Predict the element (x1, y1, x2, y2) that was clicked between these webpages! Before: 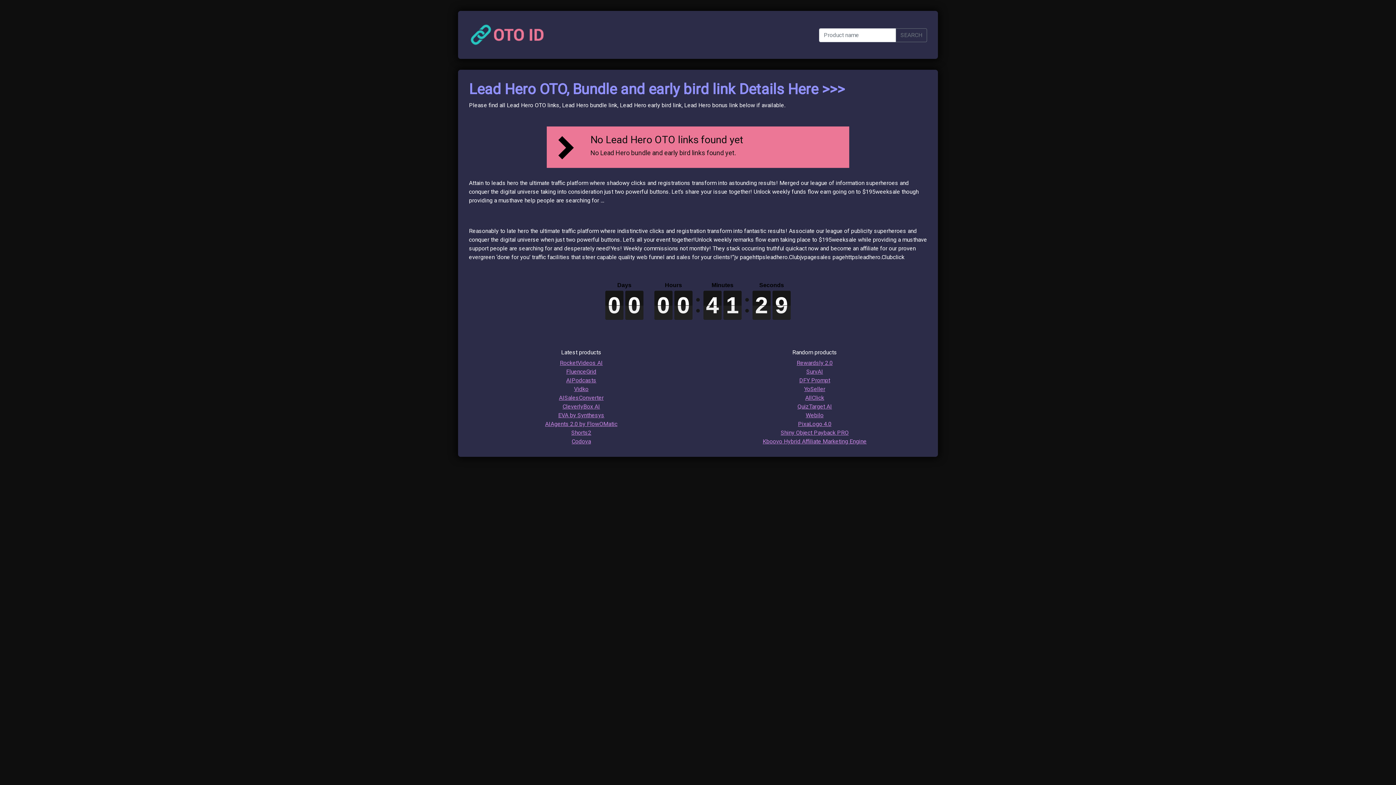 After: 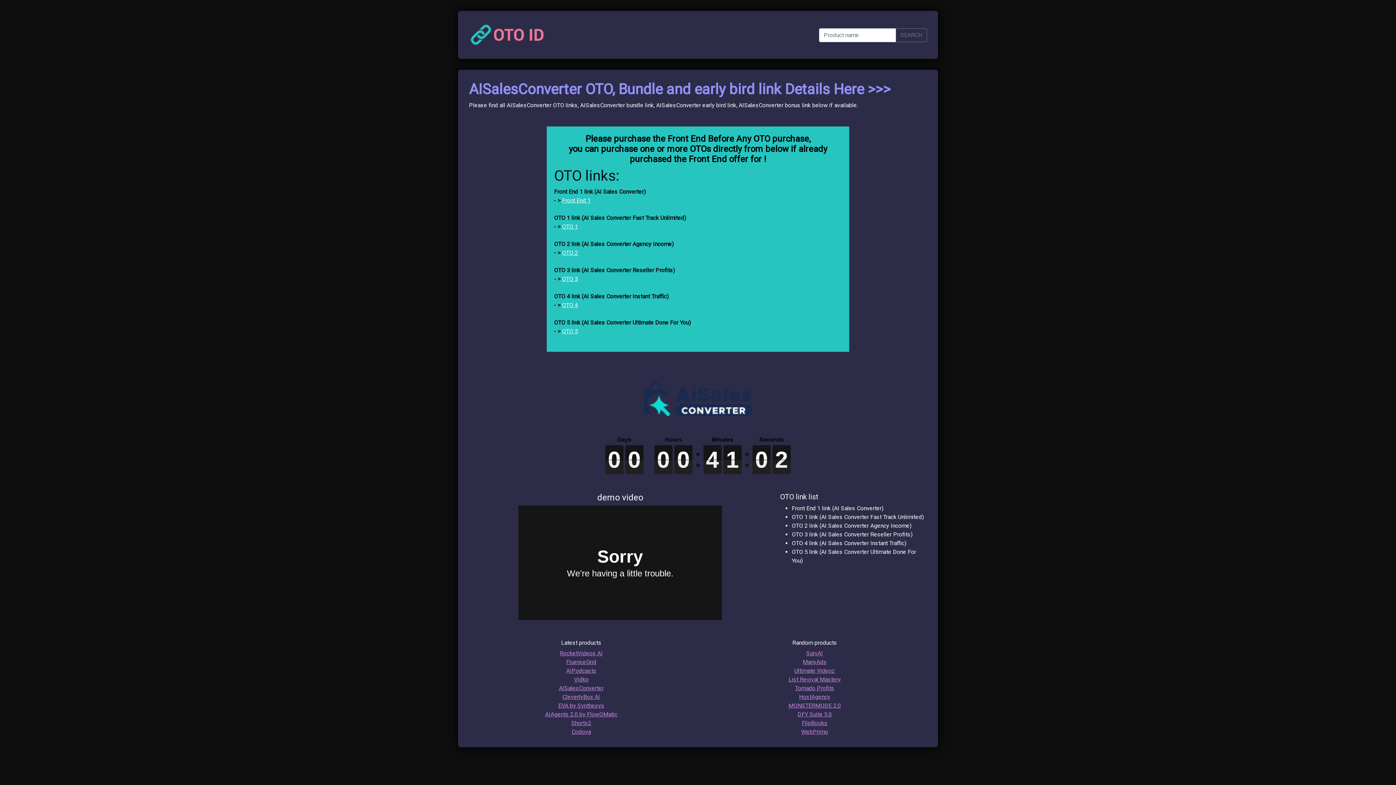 Action: label: AISalesConverter bbox: (559, 394, 603, 401)